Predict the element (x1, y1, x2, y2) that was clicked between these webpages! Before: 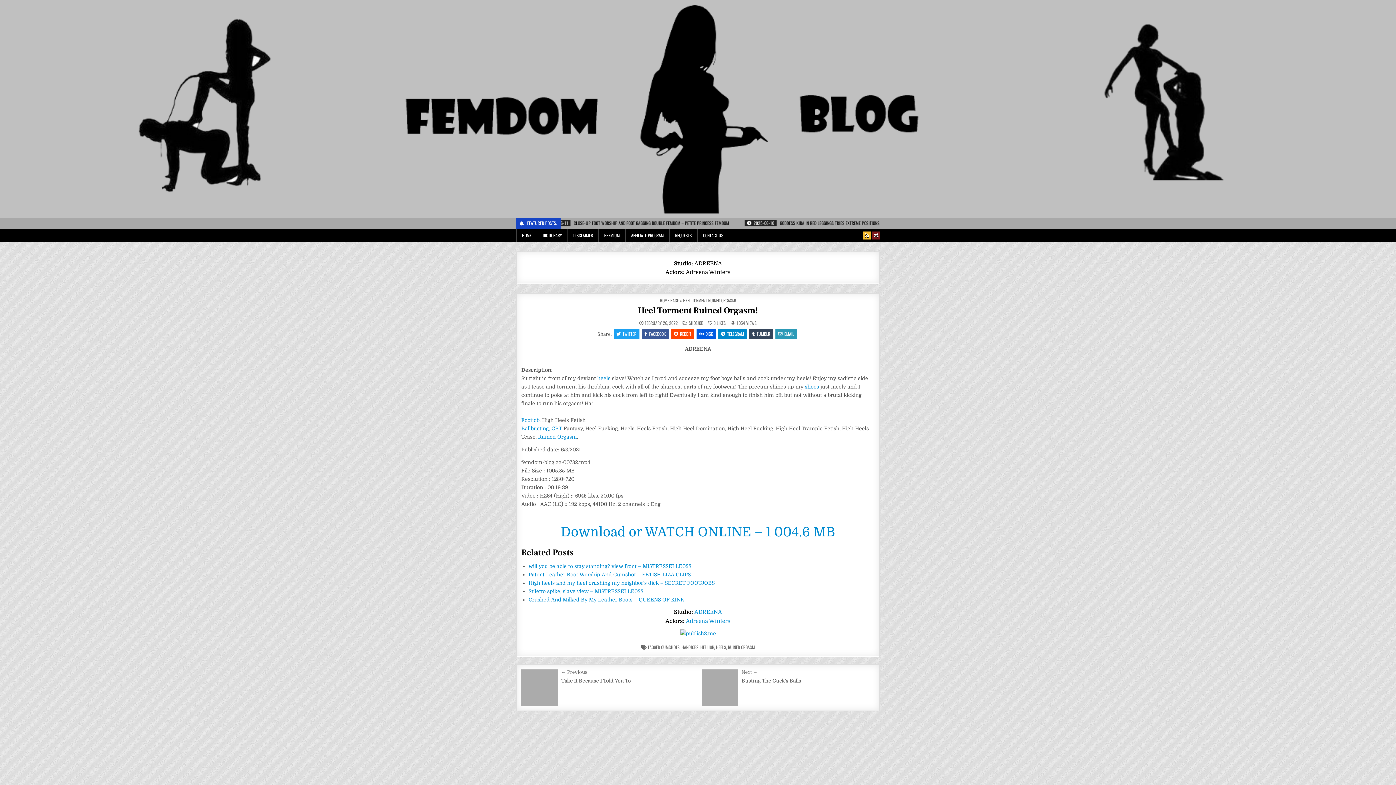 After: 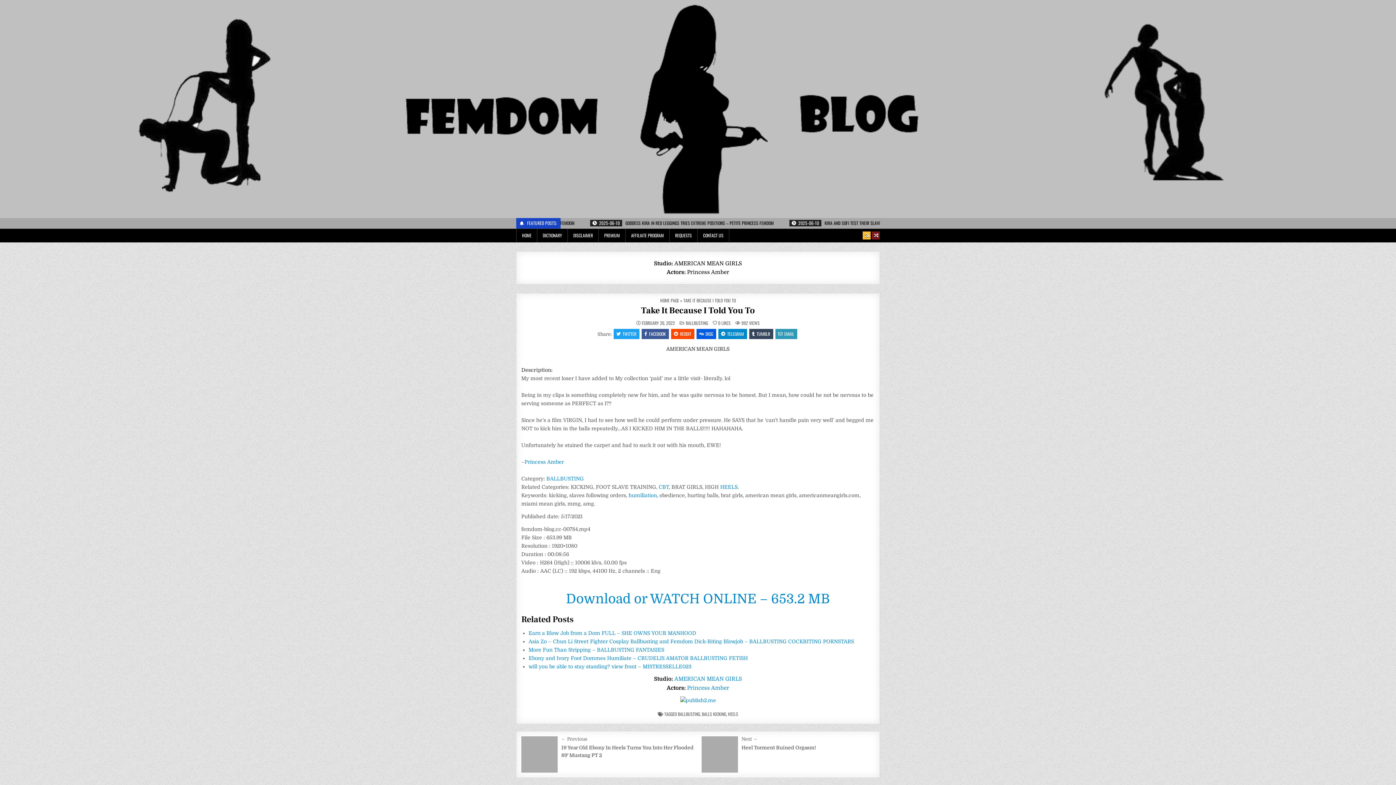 Action: label: ← Previous bbox: (561, 669, 587, 675)